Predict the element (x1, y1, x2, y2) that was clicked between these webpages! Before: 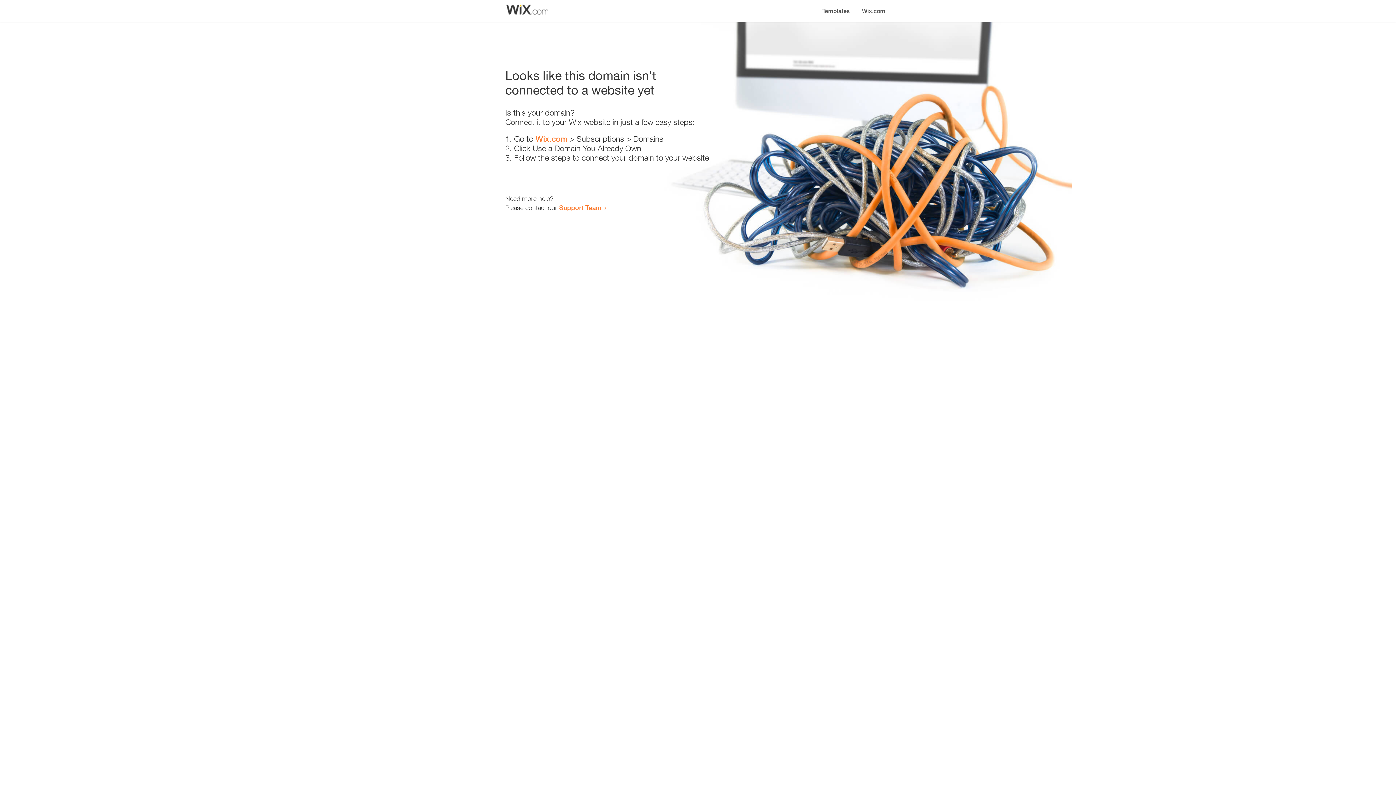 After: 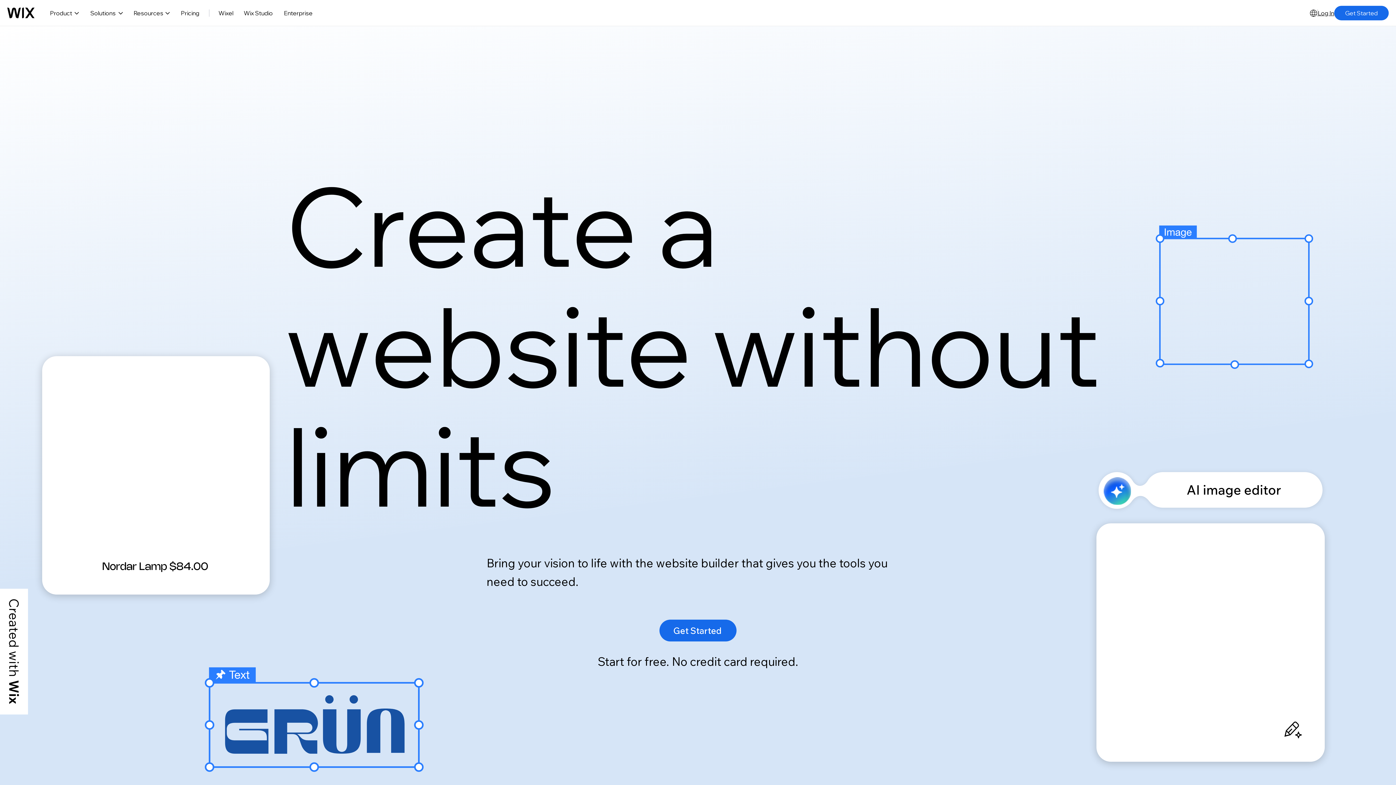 Action: label: Wix.com bbox: (535, 134, 567, 143)